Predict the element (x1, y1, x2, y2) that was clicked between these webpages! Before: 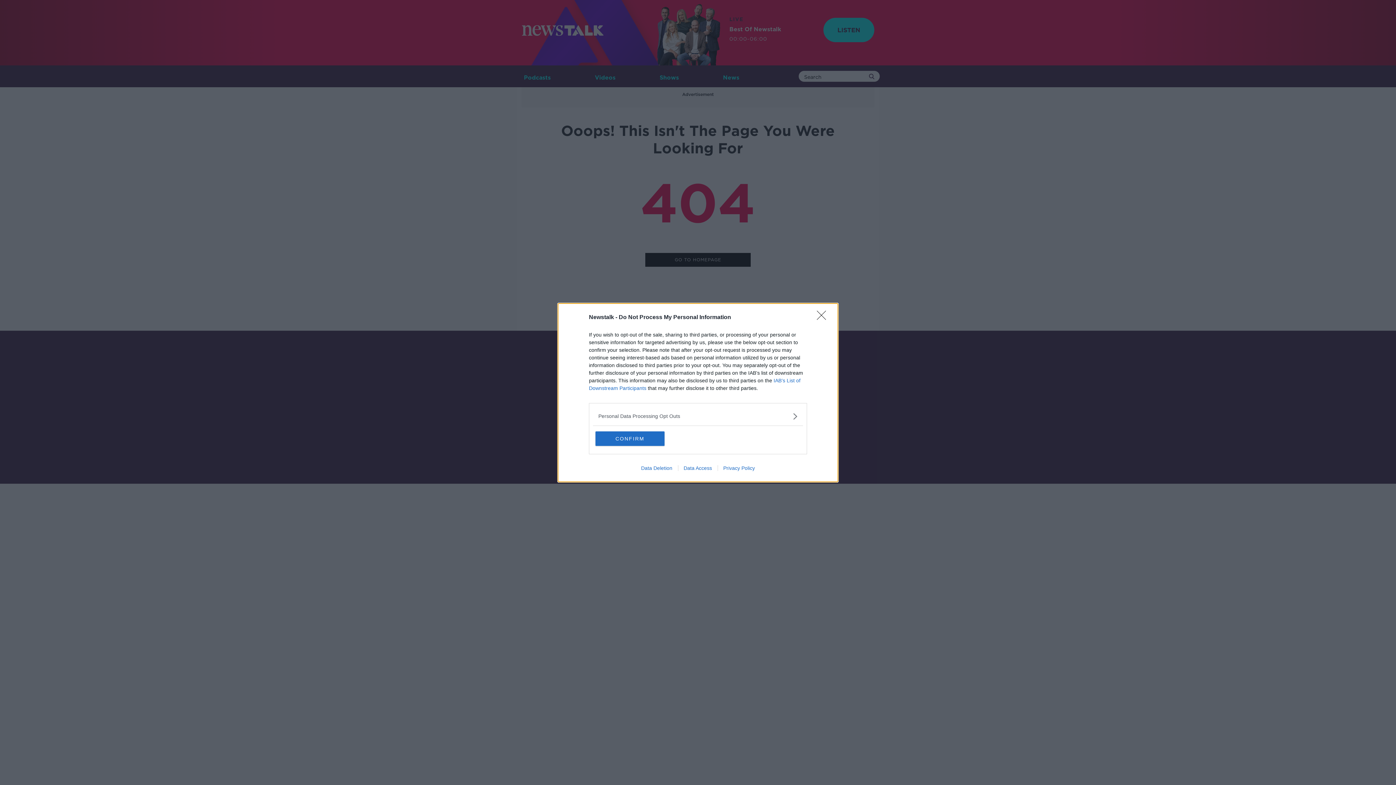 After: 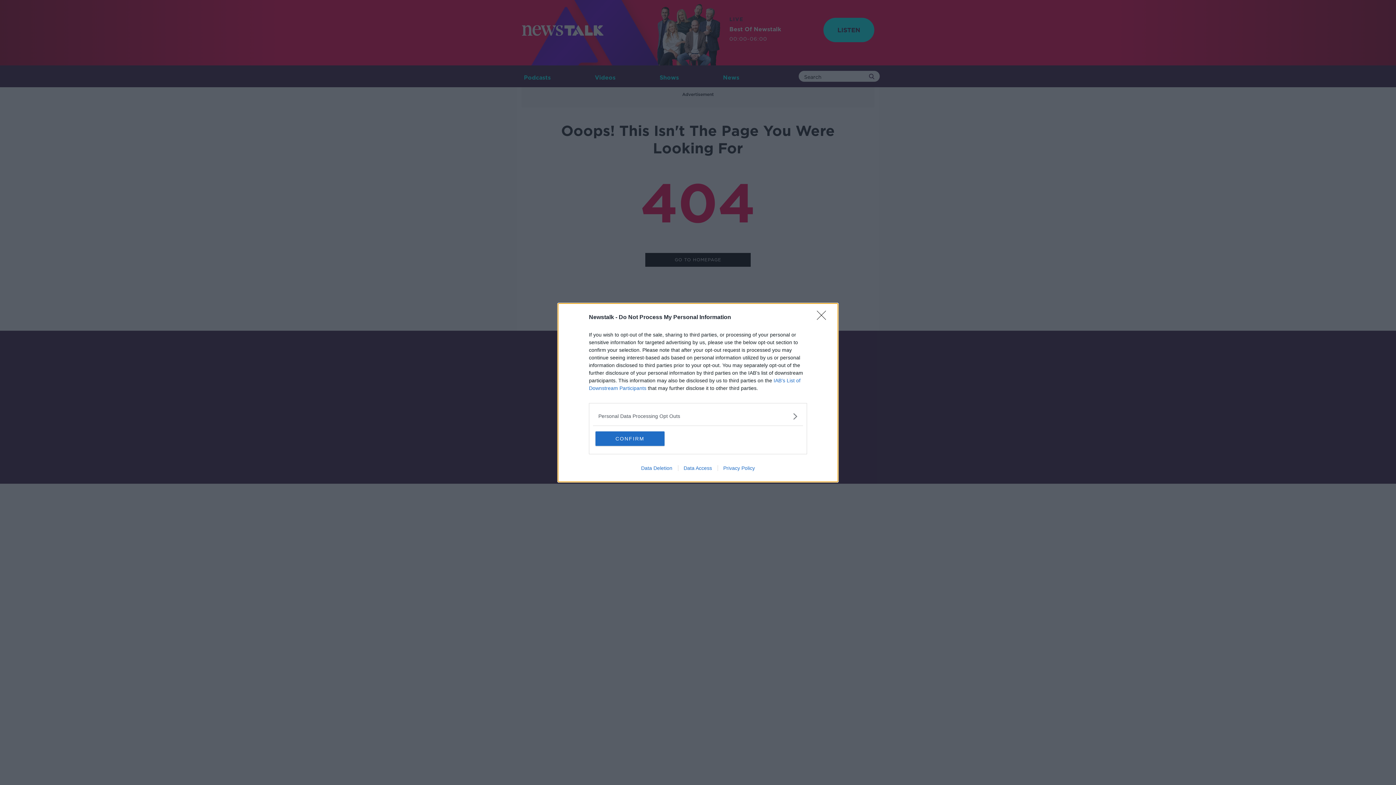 Action: label: Data Access bbox: (678, 465, 717, 471)